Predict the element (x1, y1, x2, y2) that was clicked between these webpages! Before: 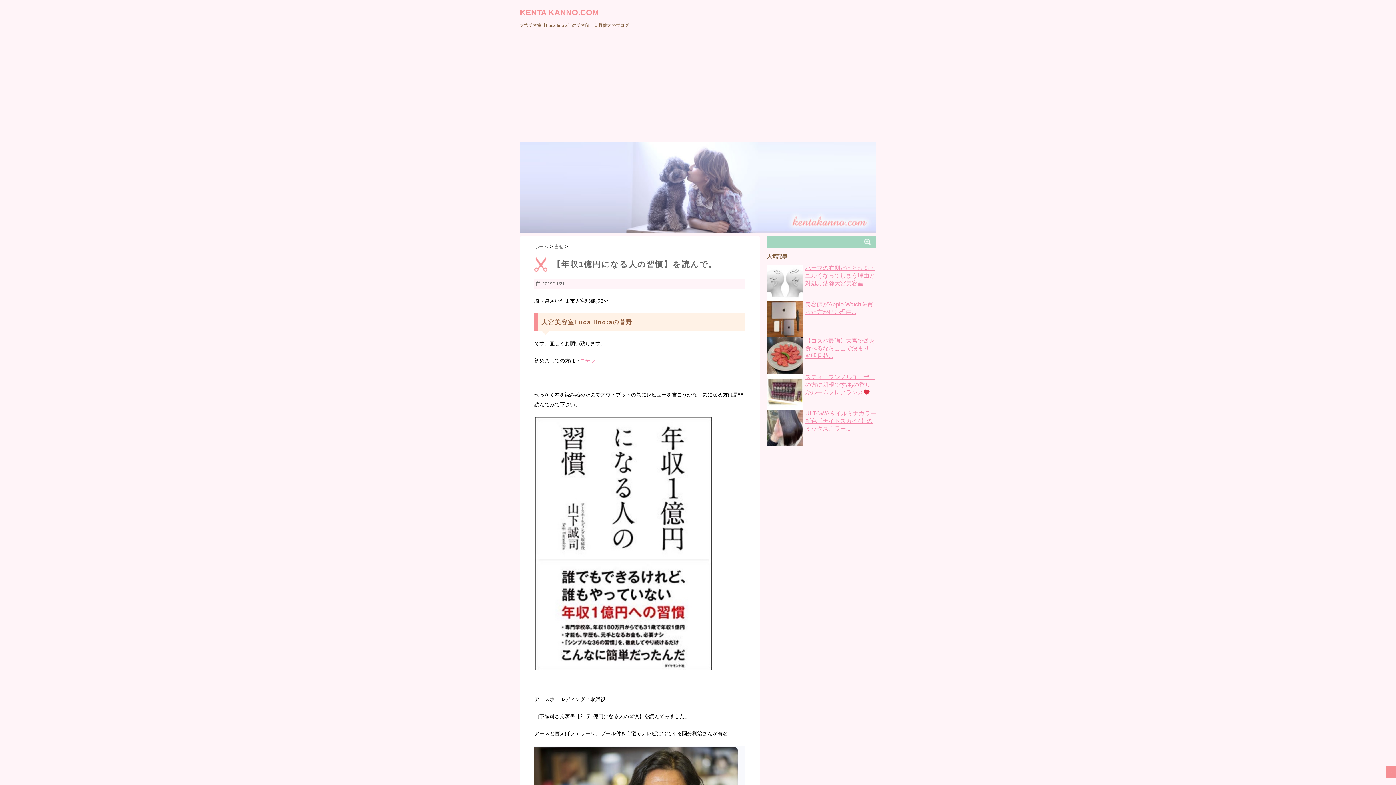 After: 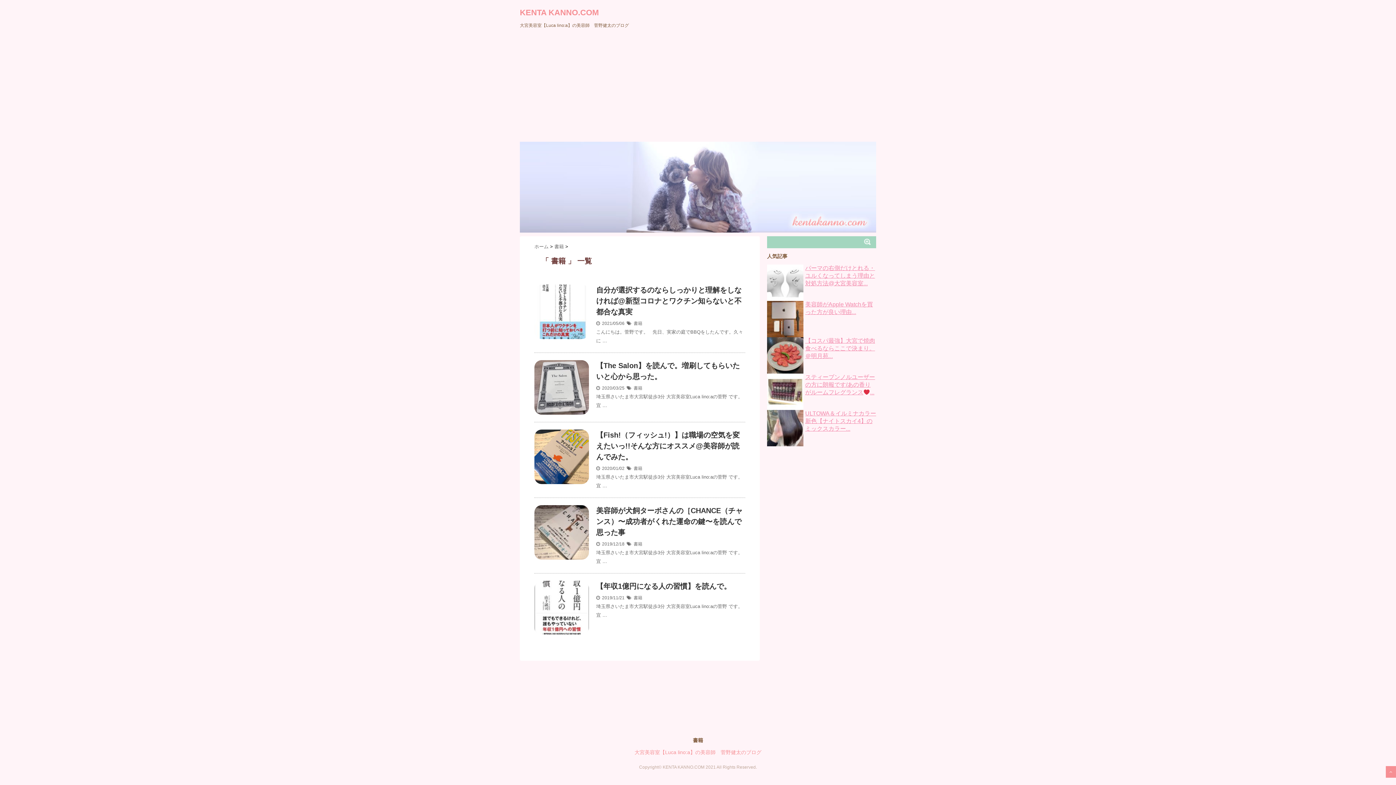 Action: label: 書籍  bbox: (554, 244, 565, 249)